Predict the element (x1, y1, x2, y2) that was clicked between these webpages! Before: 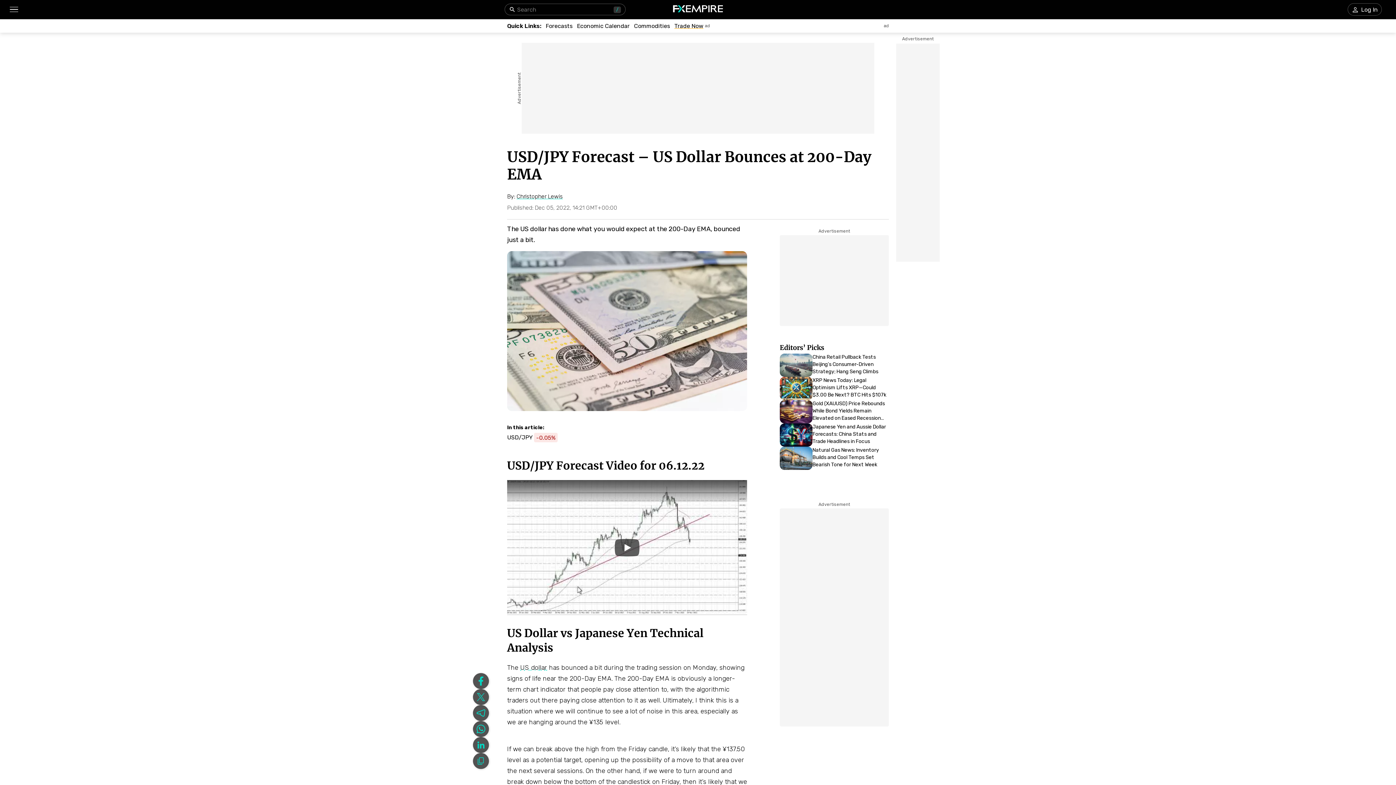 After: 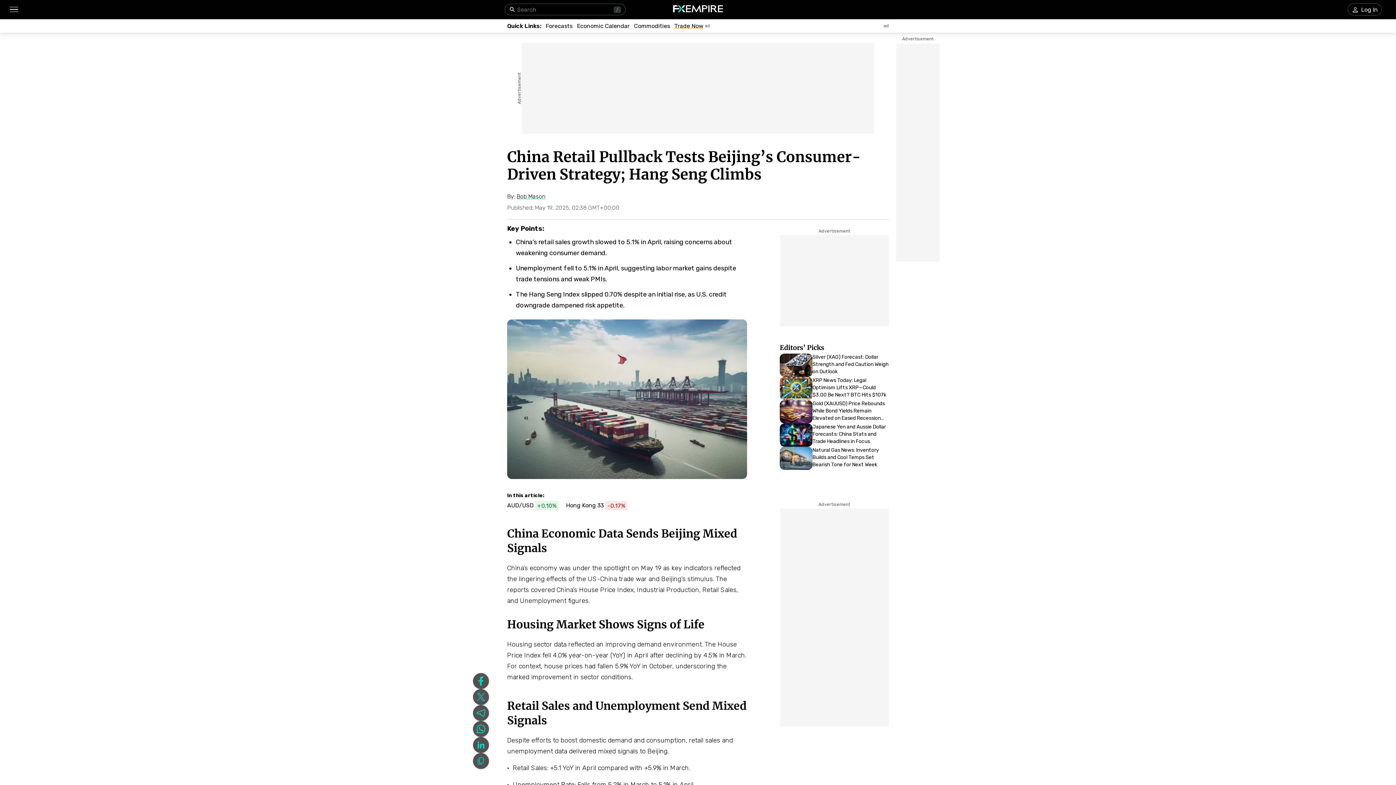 Action: bbox: (780, 353, 889, 377) label: Link to https://www.fxempire.com/news/article/china-retail-pullback-tests-beijings-consumer-driven-strategy-hang-seng-climbs-1519858